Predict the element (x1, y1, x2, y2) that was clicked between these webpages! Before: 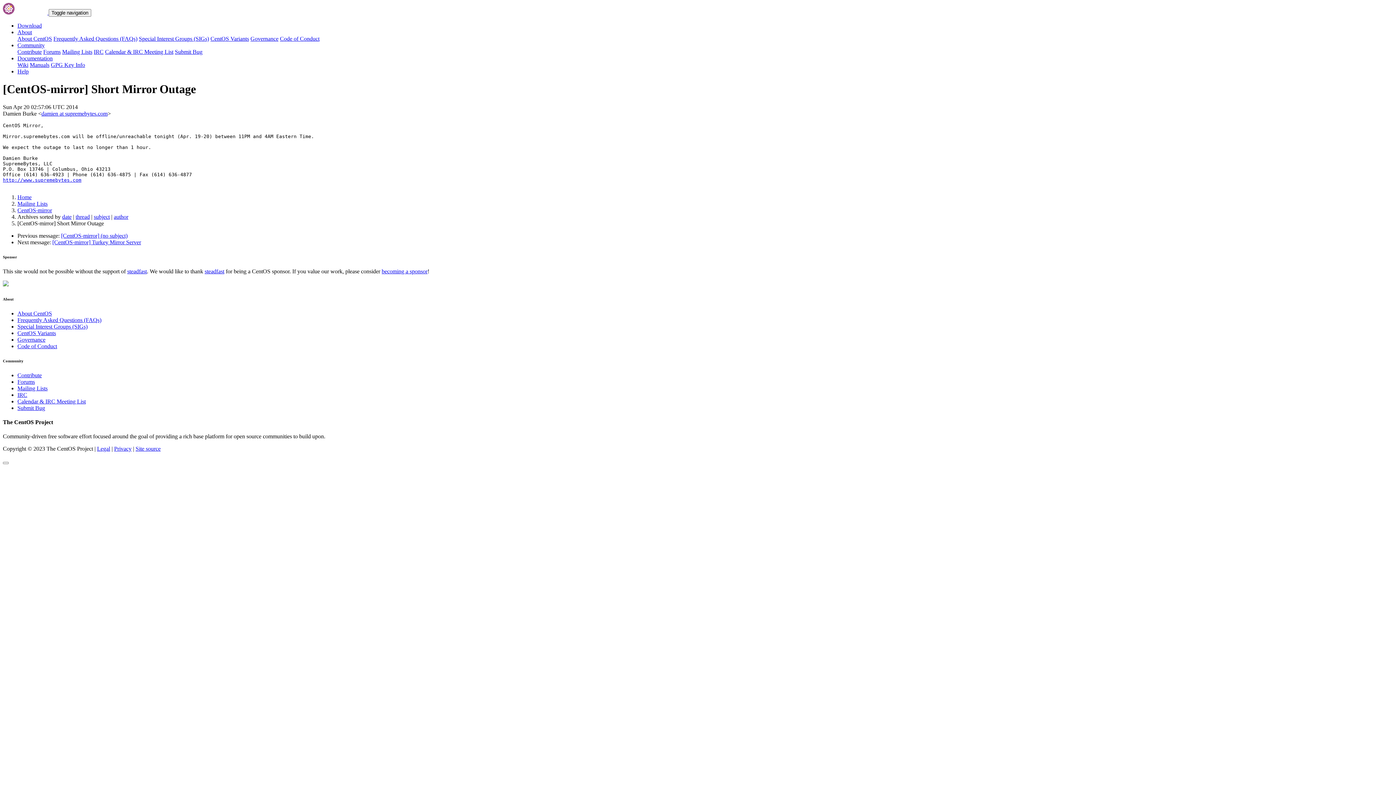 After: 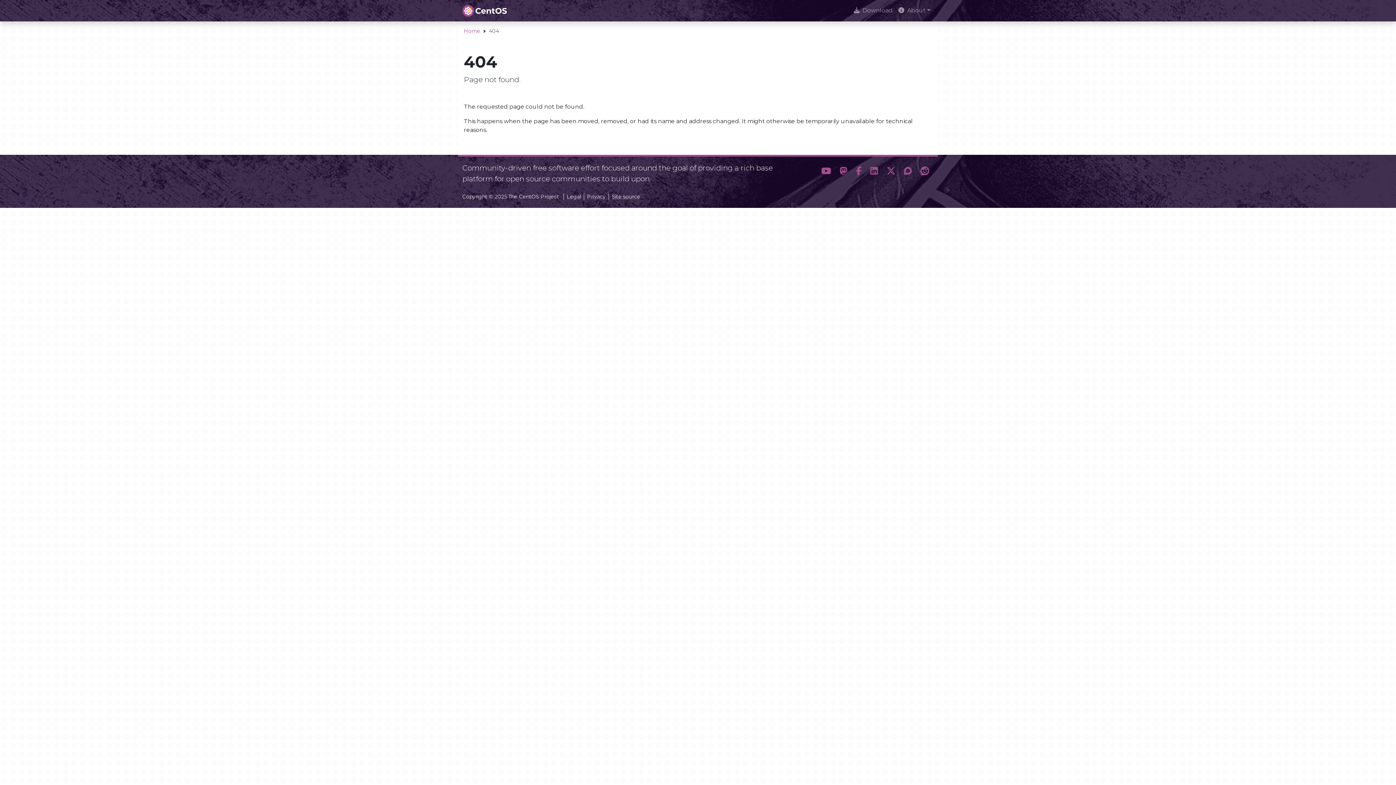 Action: label: Special Interest Groups (SIGs) bbox: (138, 35, 209, 41)